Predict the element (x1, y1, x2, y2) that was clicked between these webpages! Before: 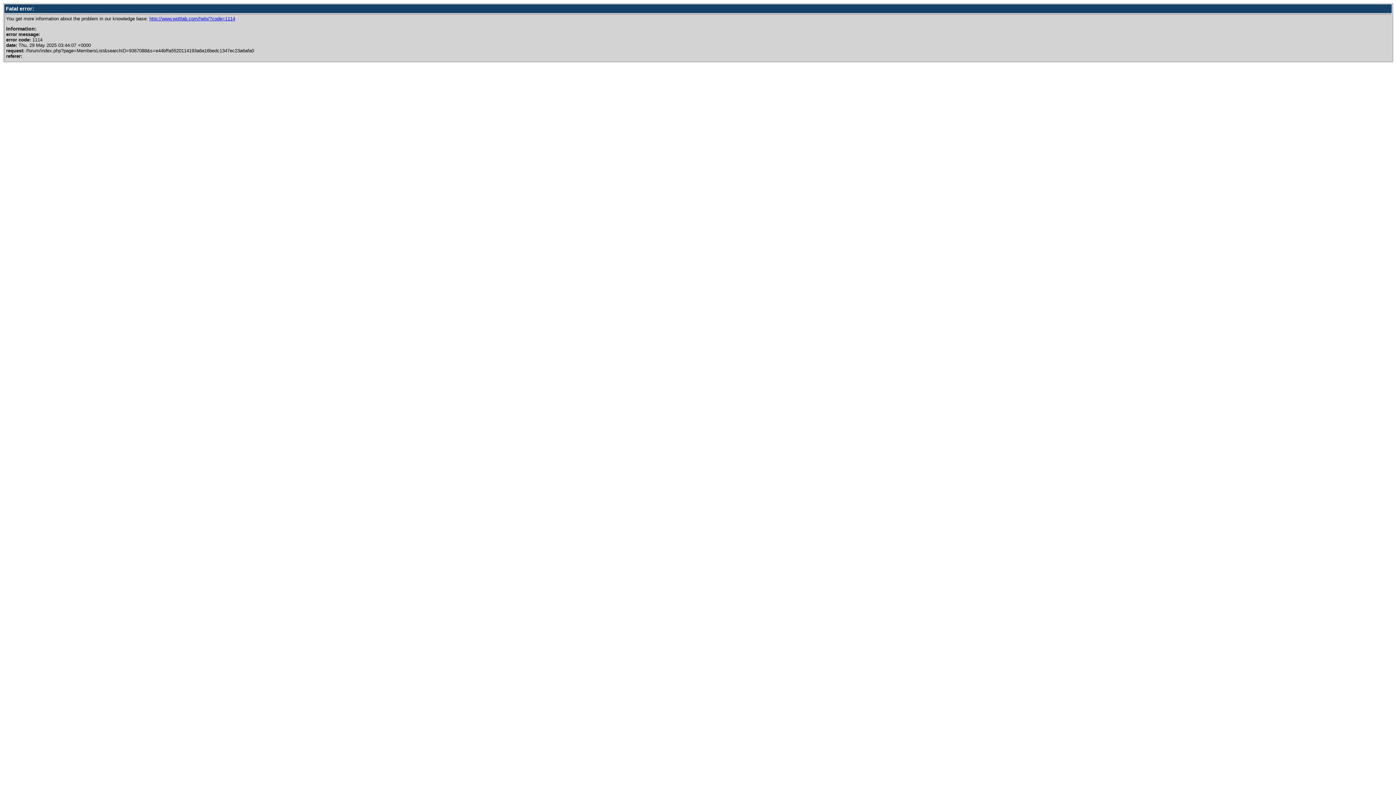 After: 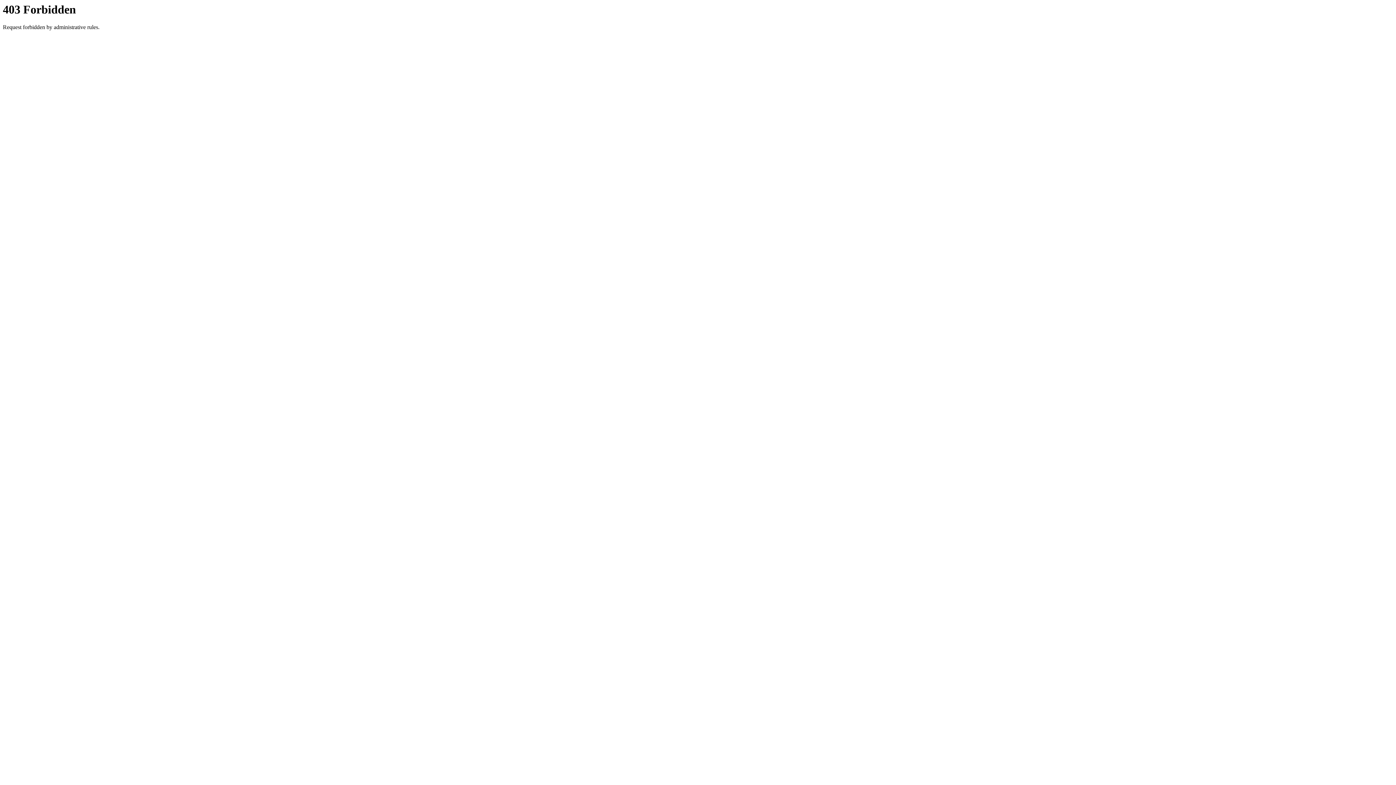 Action: bbox: (149, 16, 235, 21) label: http://www.woltlab.com/help/?code=1114